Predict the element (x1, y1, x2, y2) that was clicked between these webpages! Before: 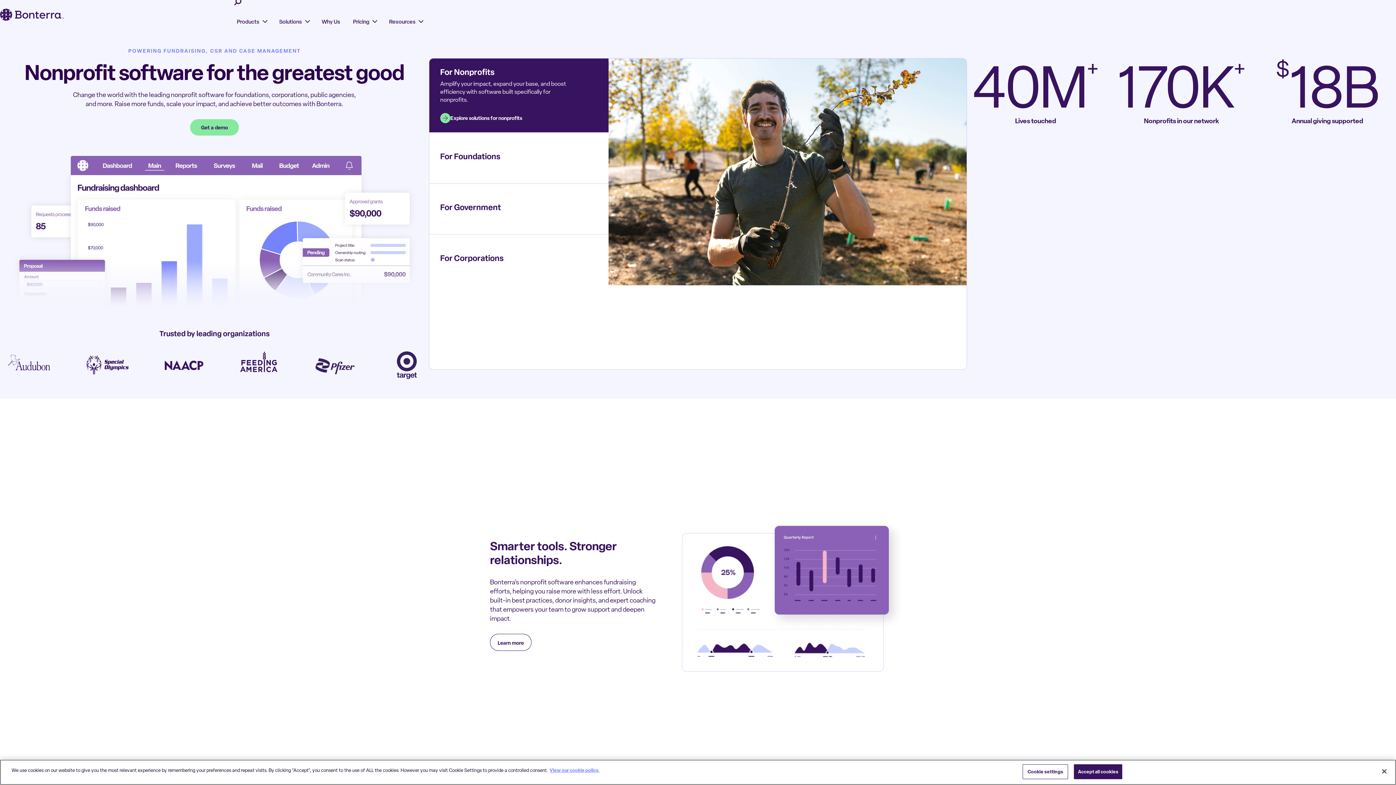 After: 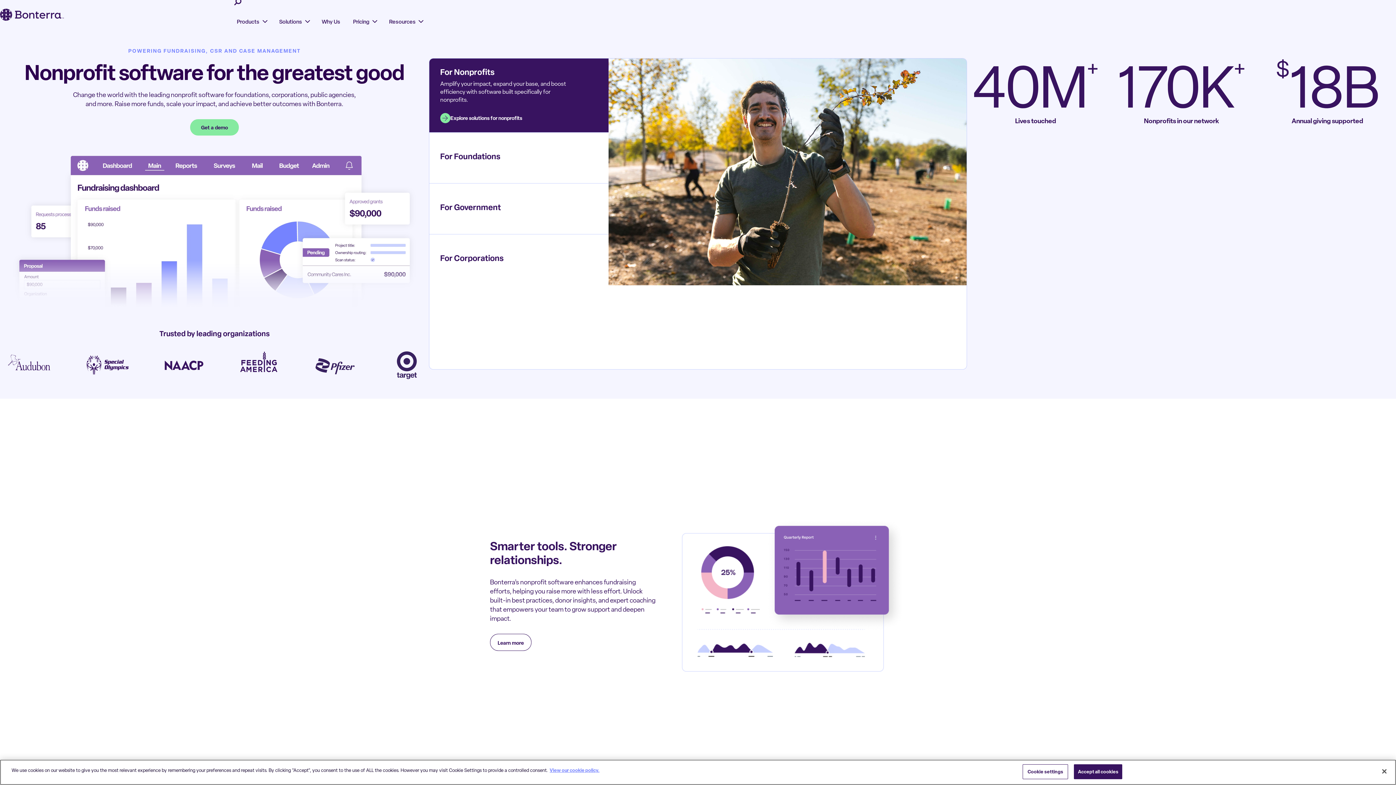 Action: bbox: (0, 9, 64, 18)